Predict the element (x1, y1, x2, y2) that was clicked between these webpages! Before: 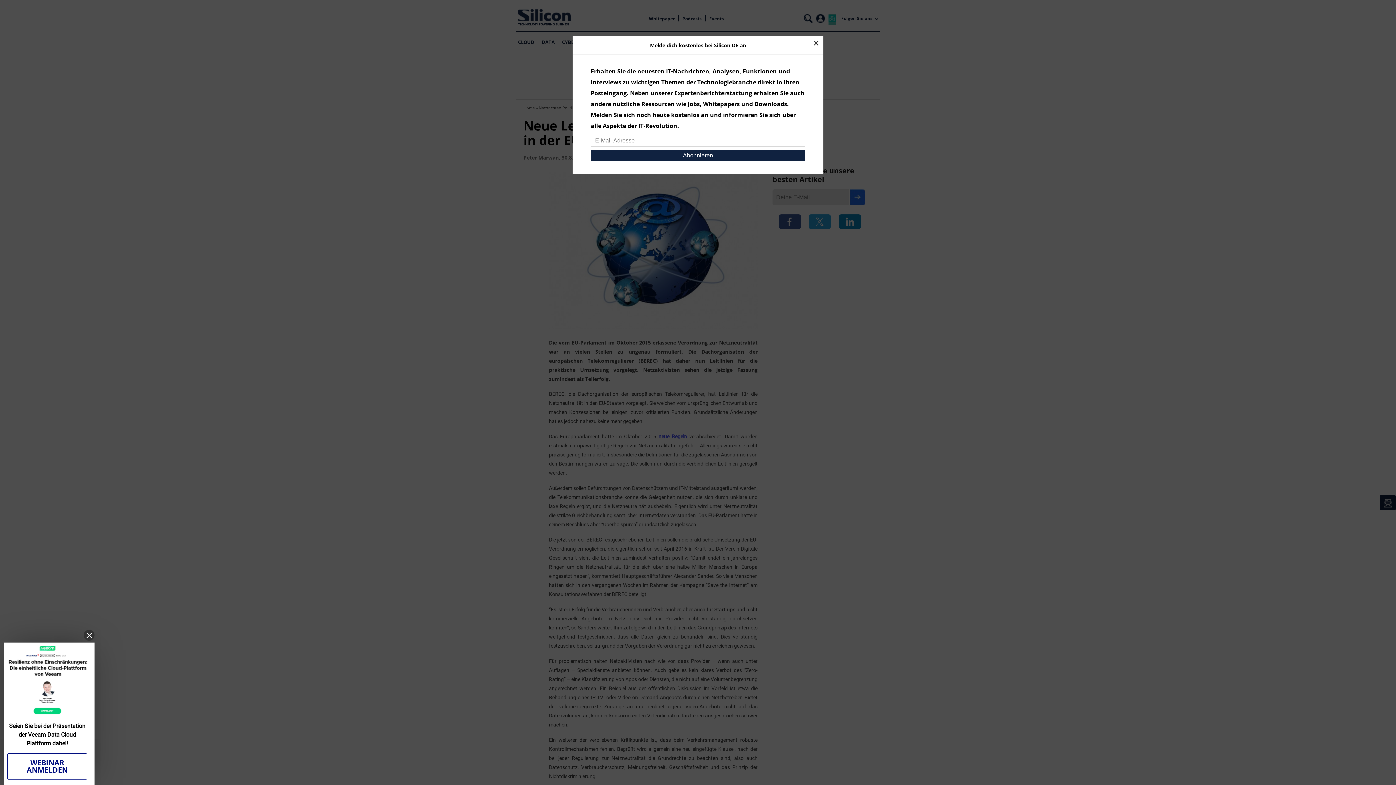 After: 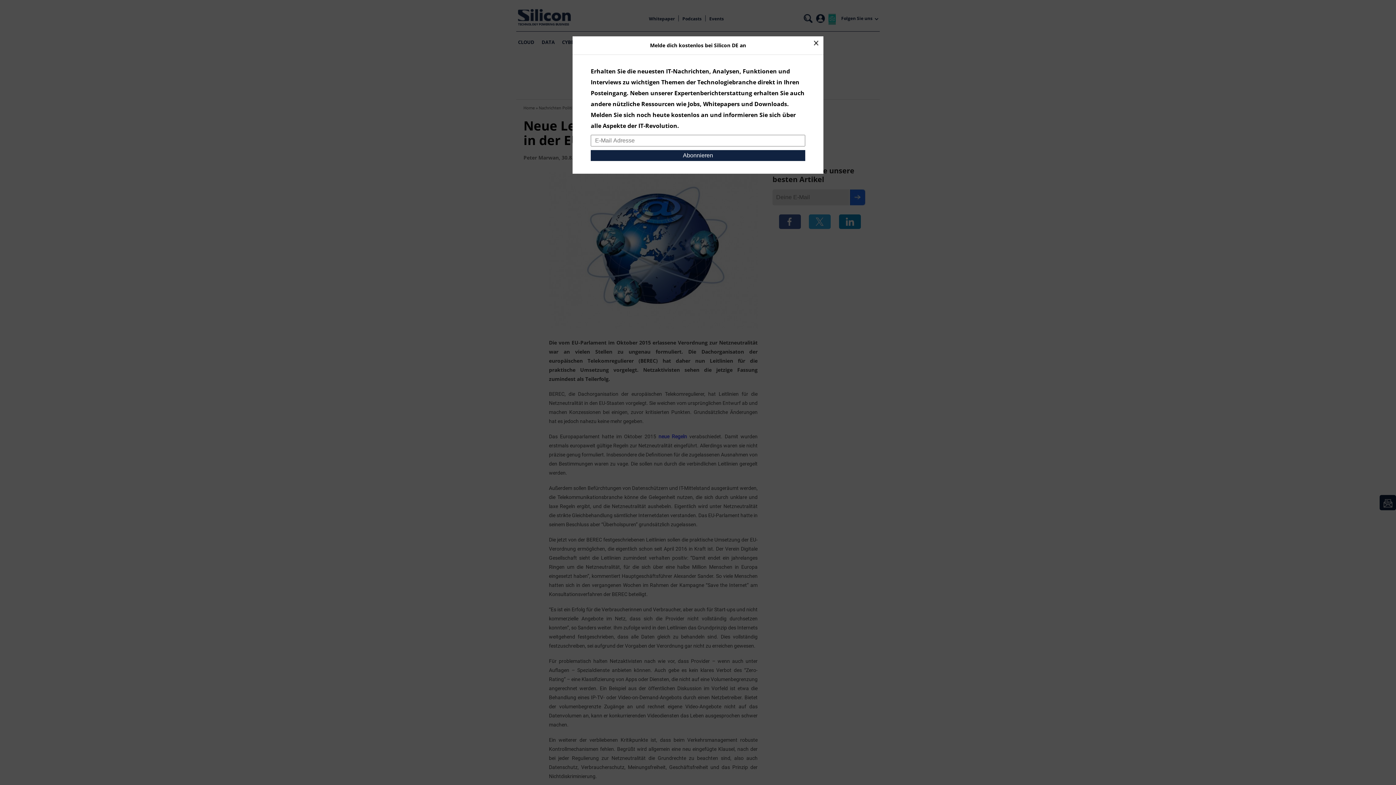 Action: bbox: (83, 630, 94, 641)